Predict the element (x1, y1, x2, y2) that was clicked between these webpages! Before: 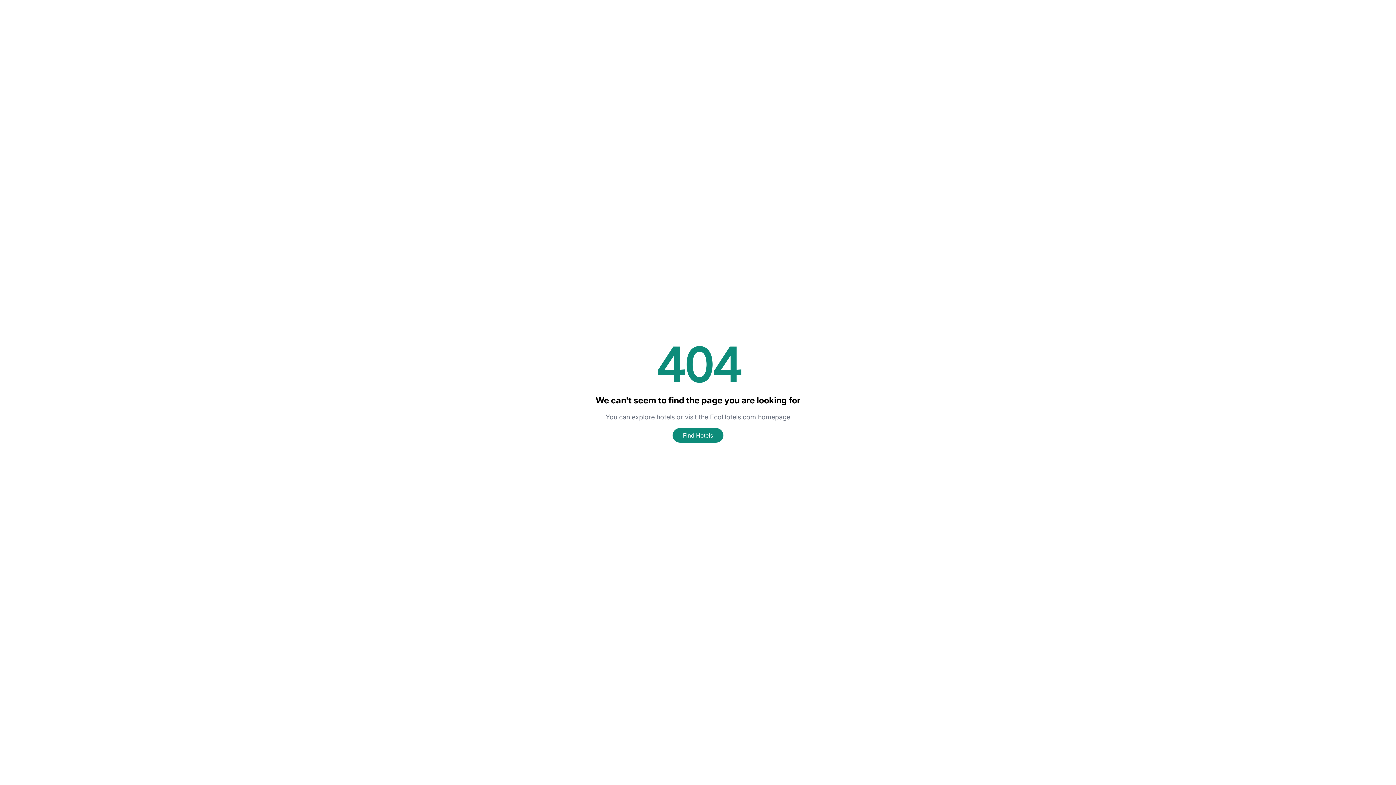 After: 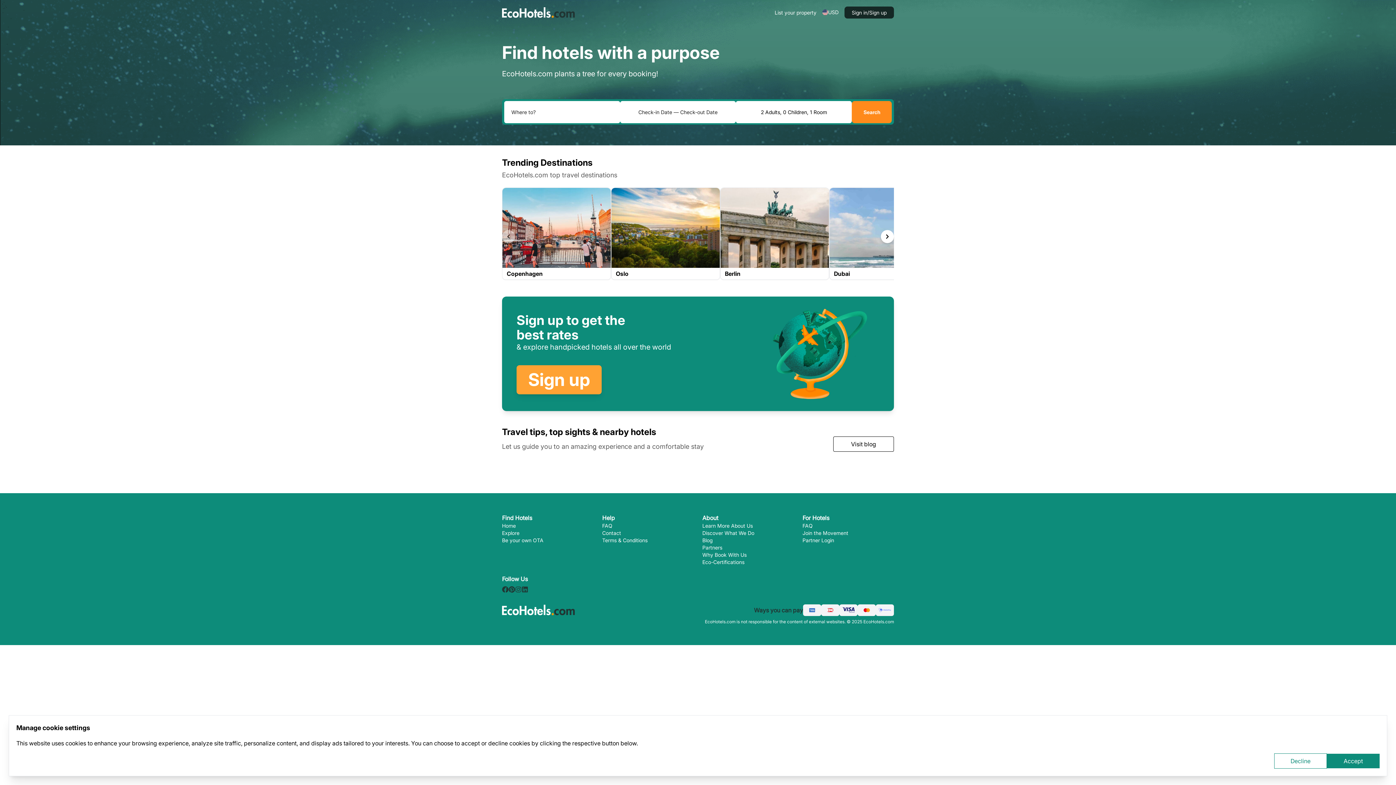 Action: label: Find Hotels bbox: (672, 428, 723, 442)